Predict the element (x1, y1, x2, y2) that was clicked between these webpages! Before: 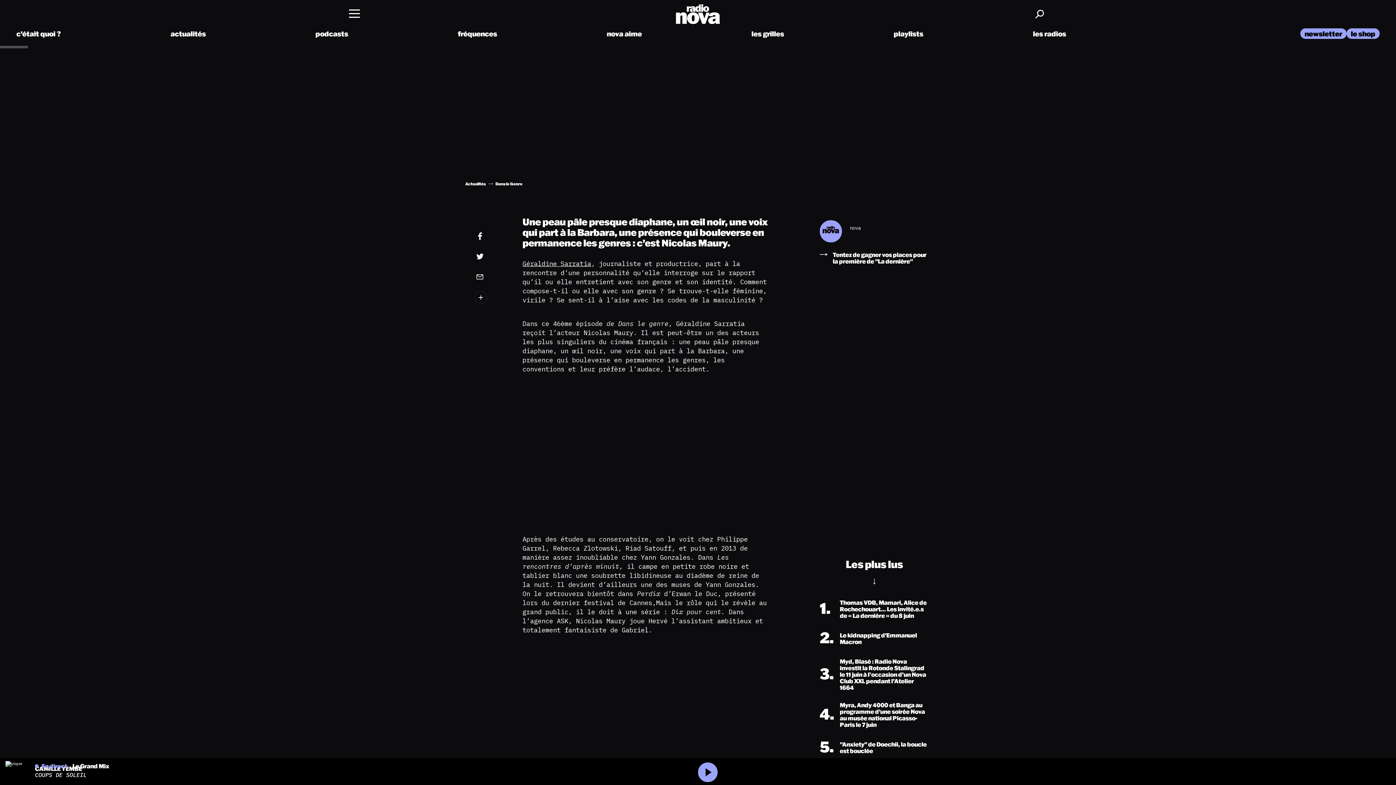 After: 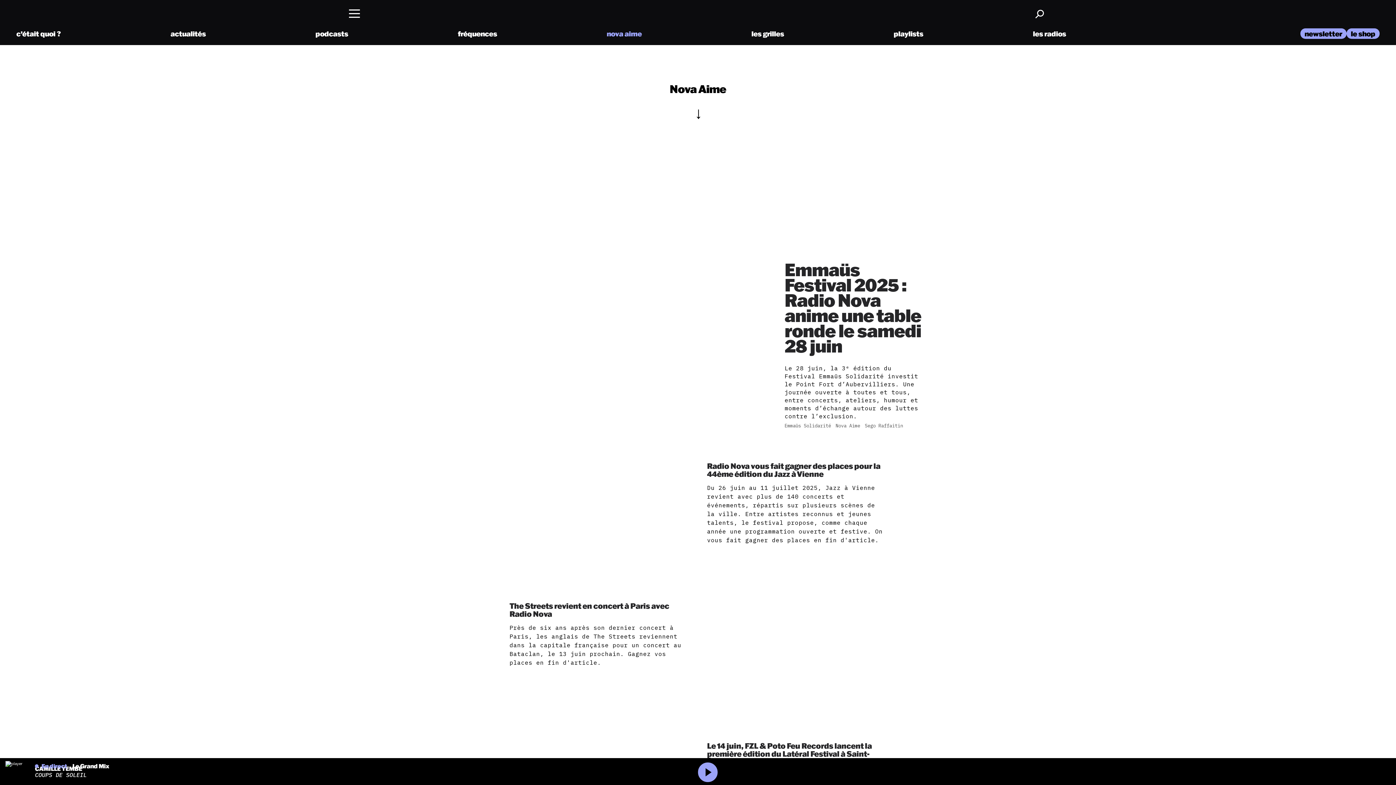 Action: label: nova aime bbox: (606, 29, 641, 38)